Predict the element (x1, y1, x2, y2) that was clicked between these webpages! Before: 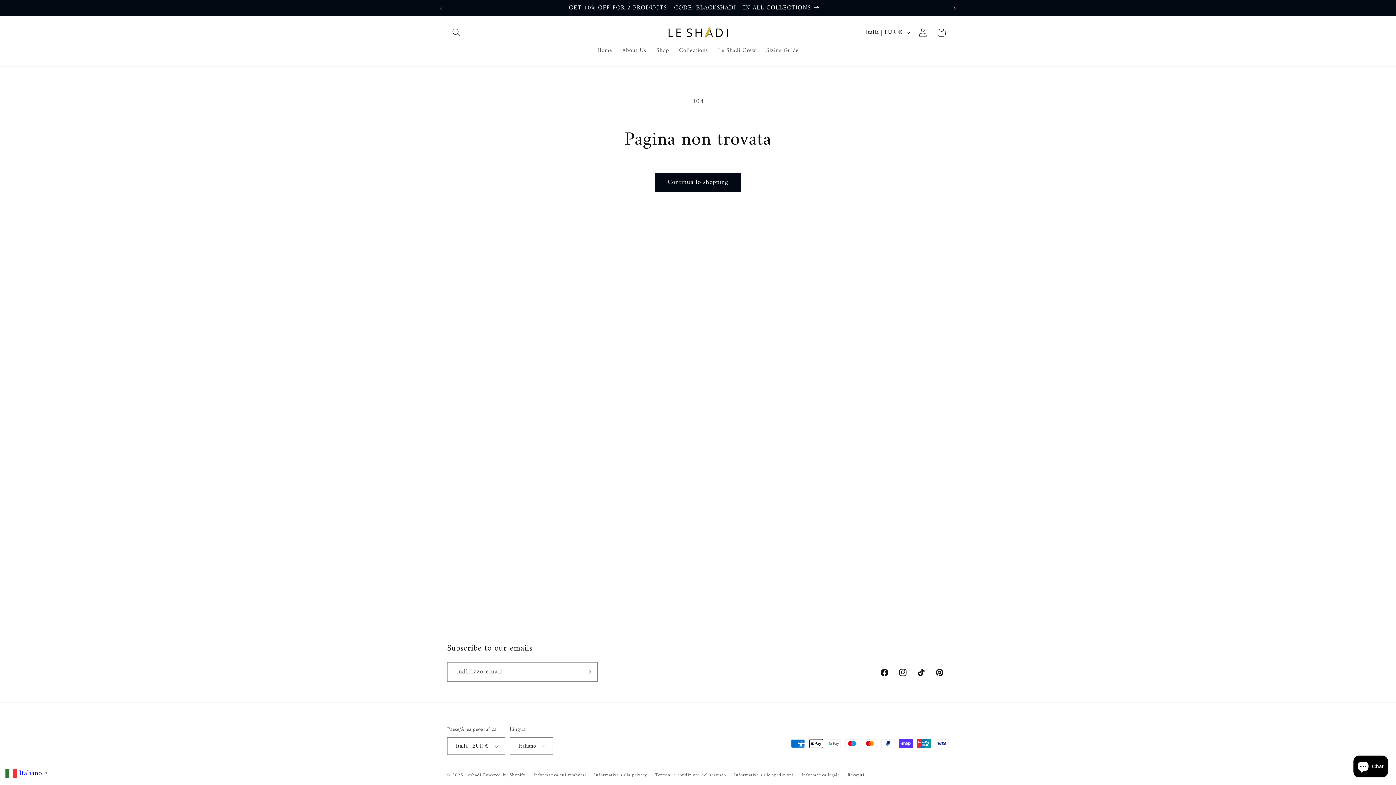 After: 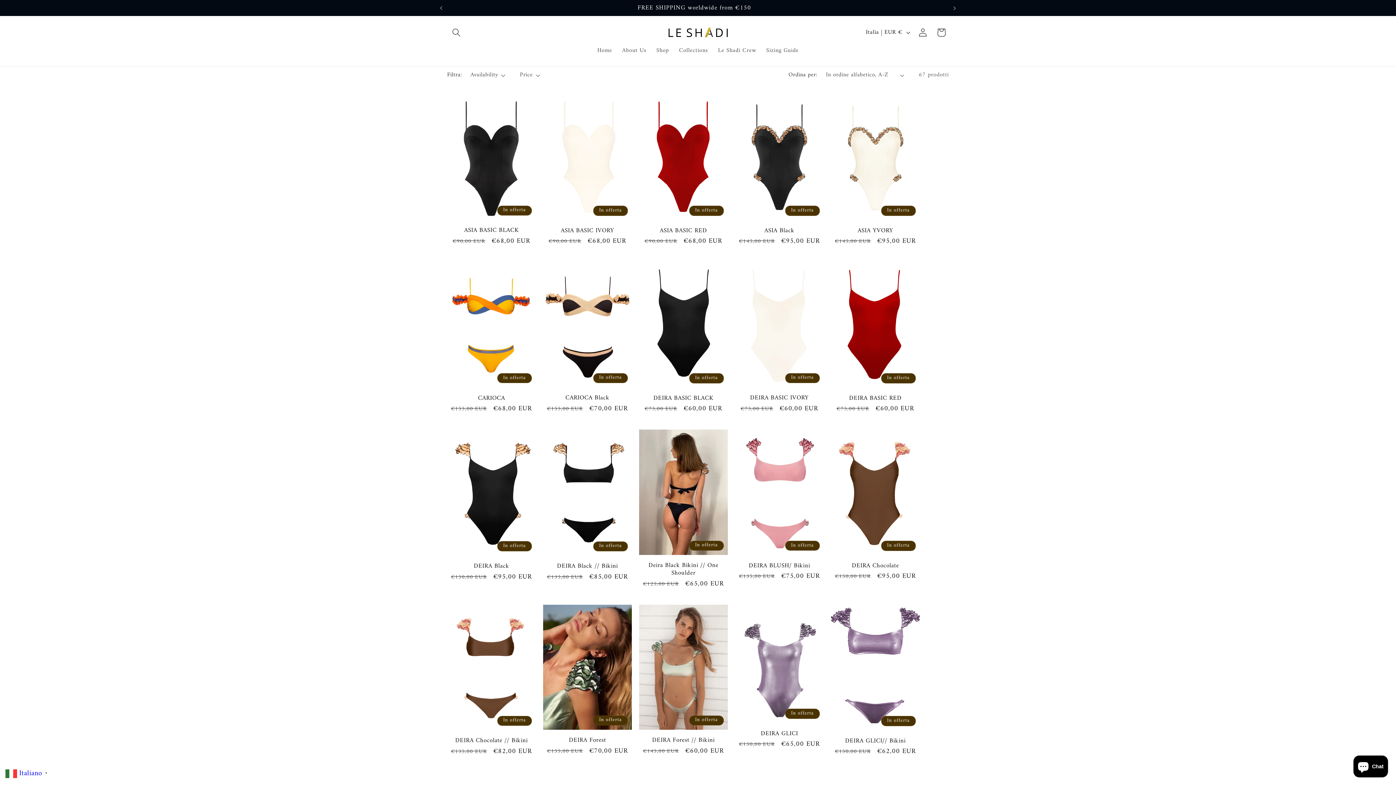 Action: label: Continua lo shopping bbox: (655, 172, 741, 192)